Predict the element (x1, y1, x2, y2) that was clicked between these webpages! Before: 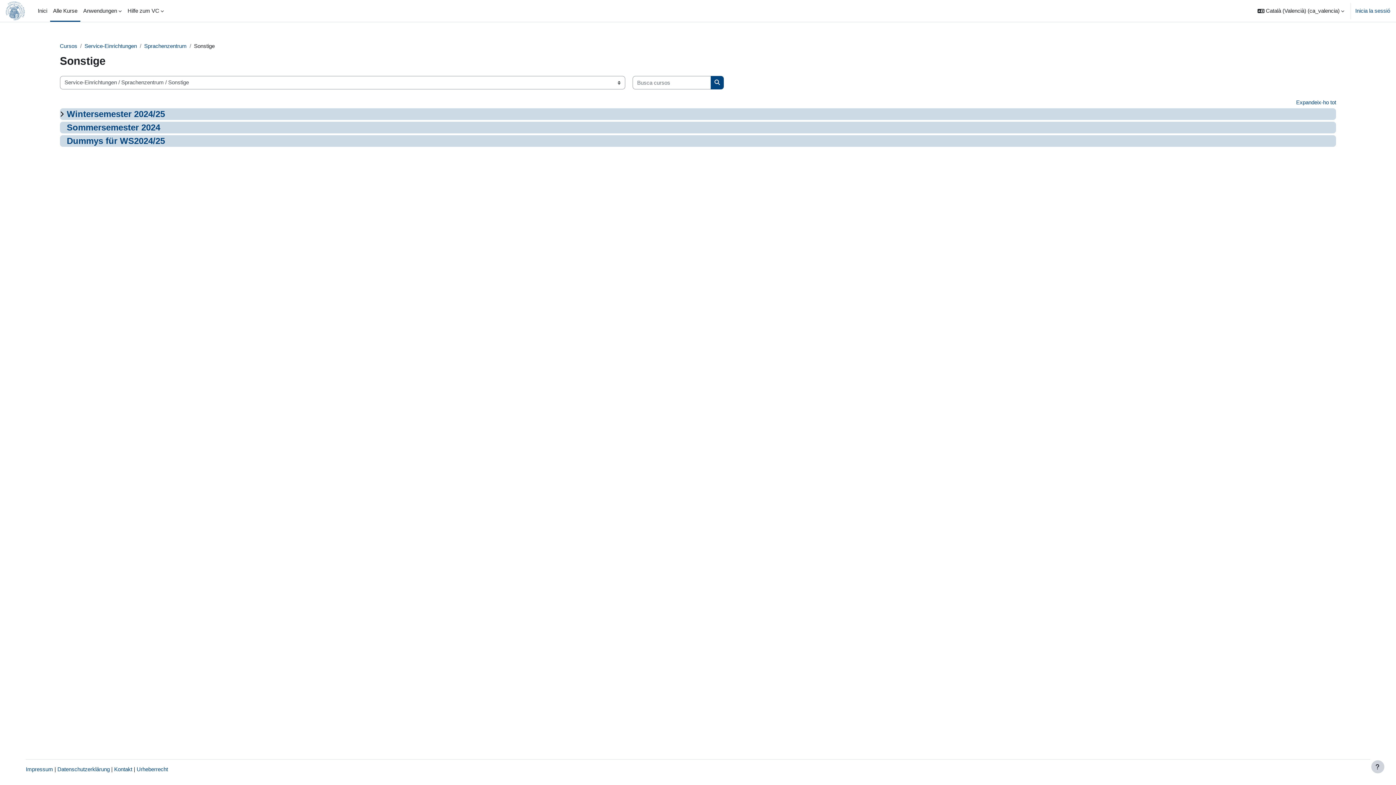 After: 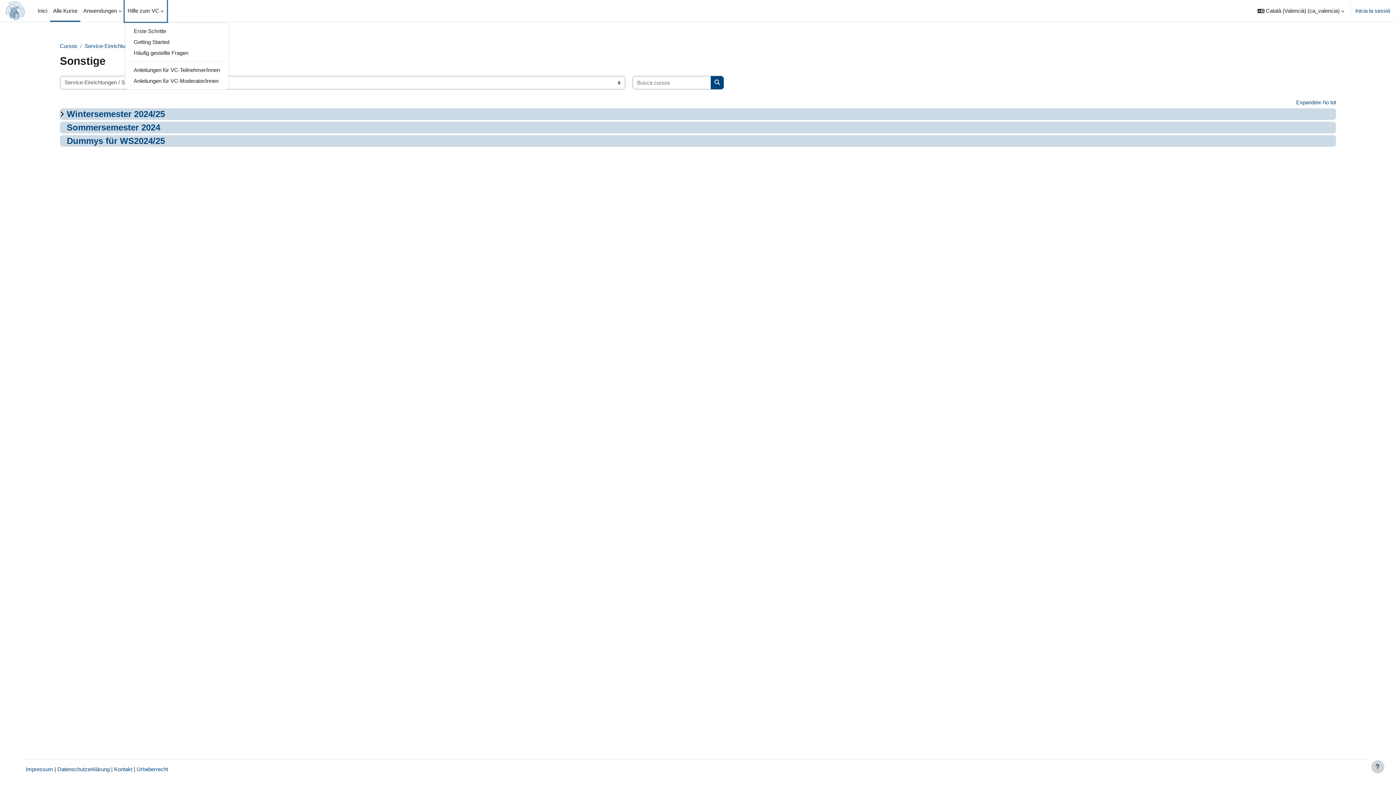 Action: label: Hilfe zum VC bbox: (124, 0, 166, 21)